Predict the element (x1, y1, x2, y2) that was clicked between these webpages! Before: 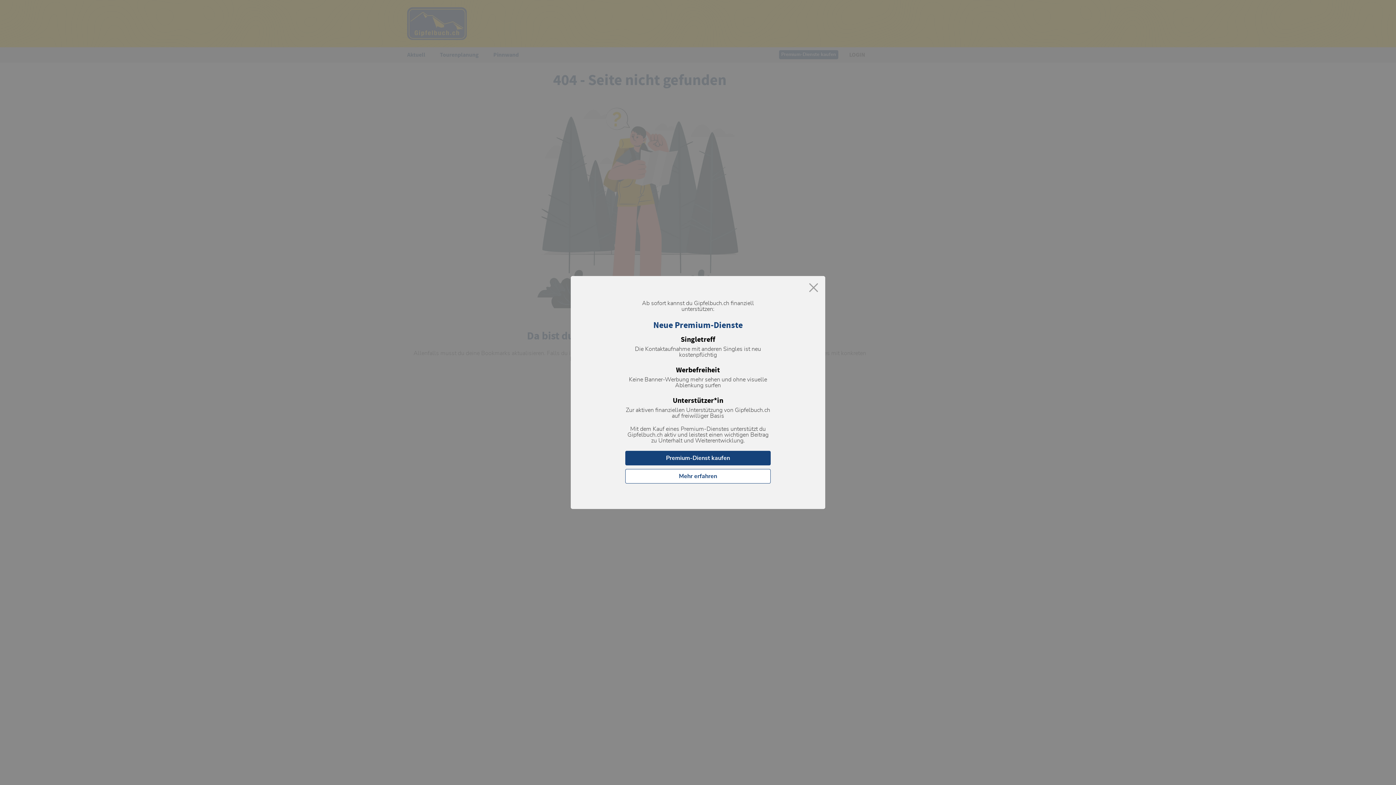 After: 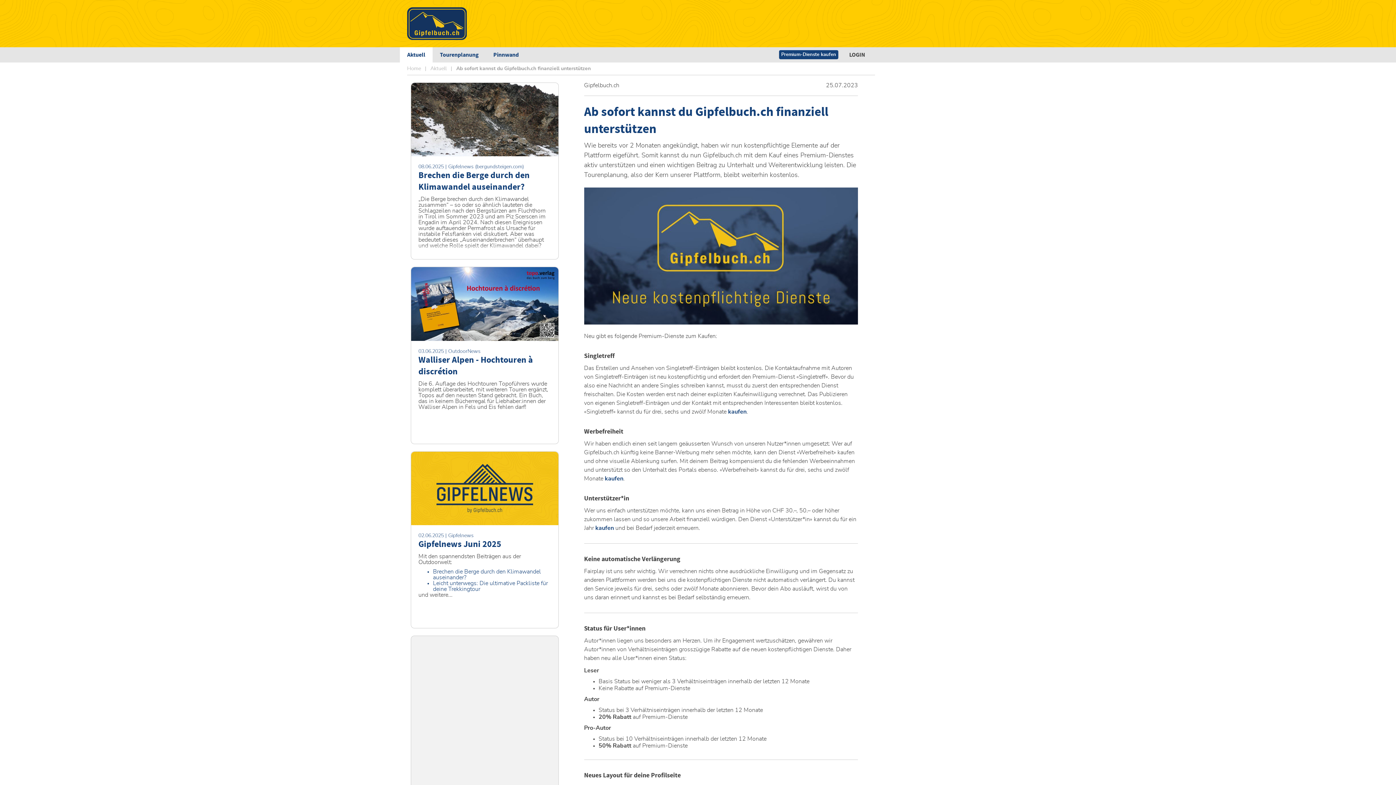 Action: label: Mehr erfahren bbox: (625, 469, 770, 483)